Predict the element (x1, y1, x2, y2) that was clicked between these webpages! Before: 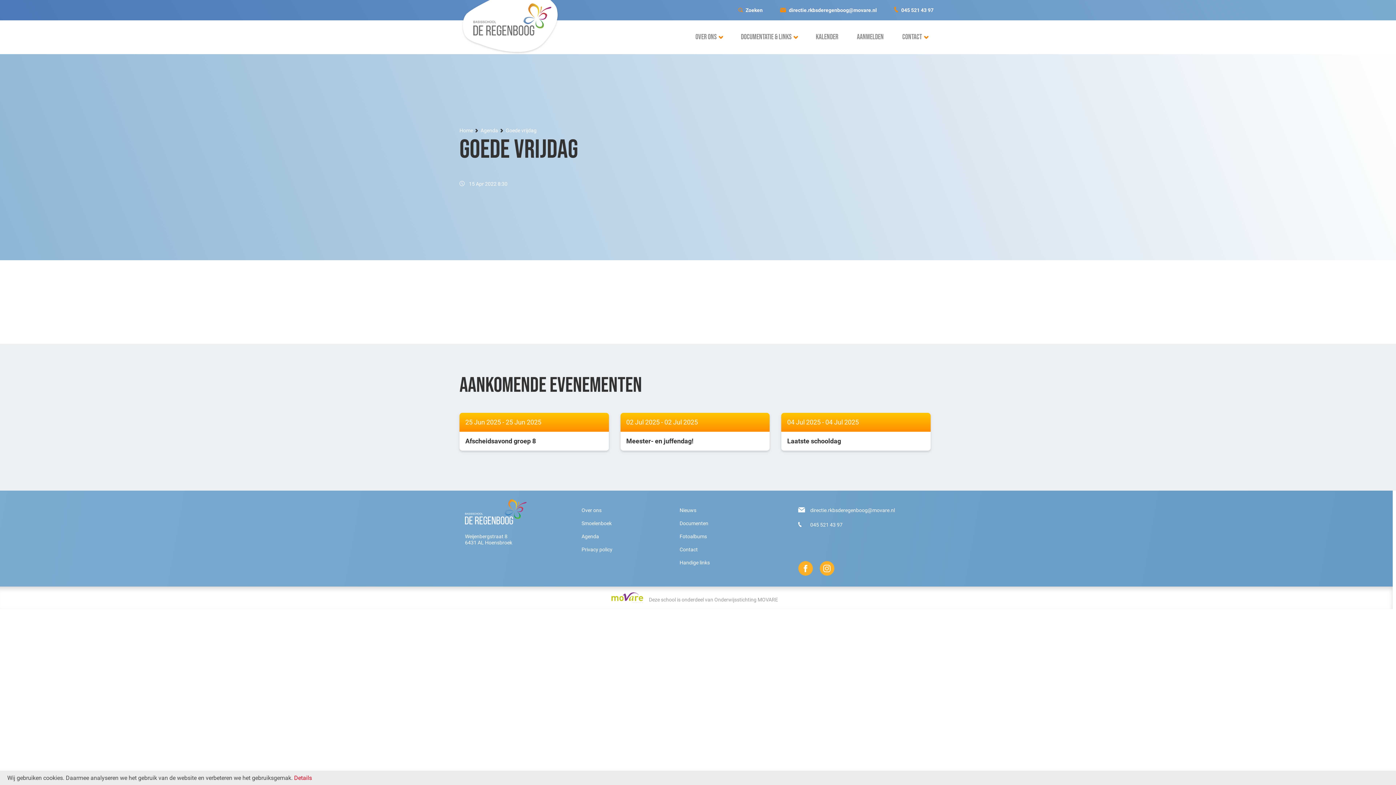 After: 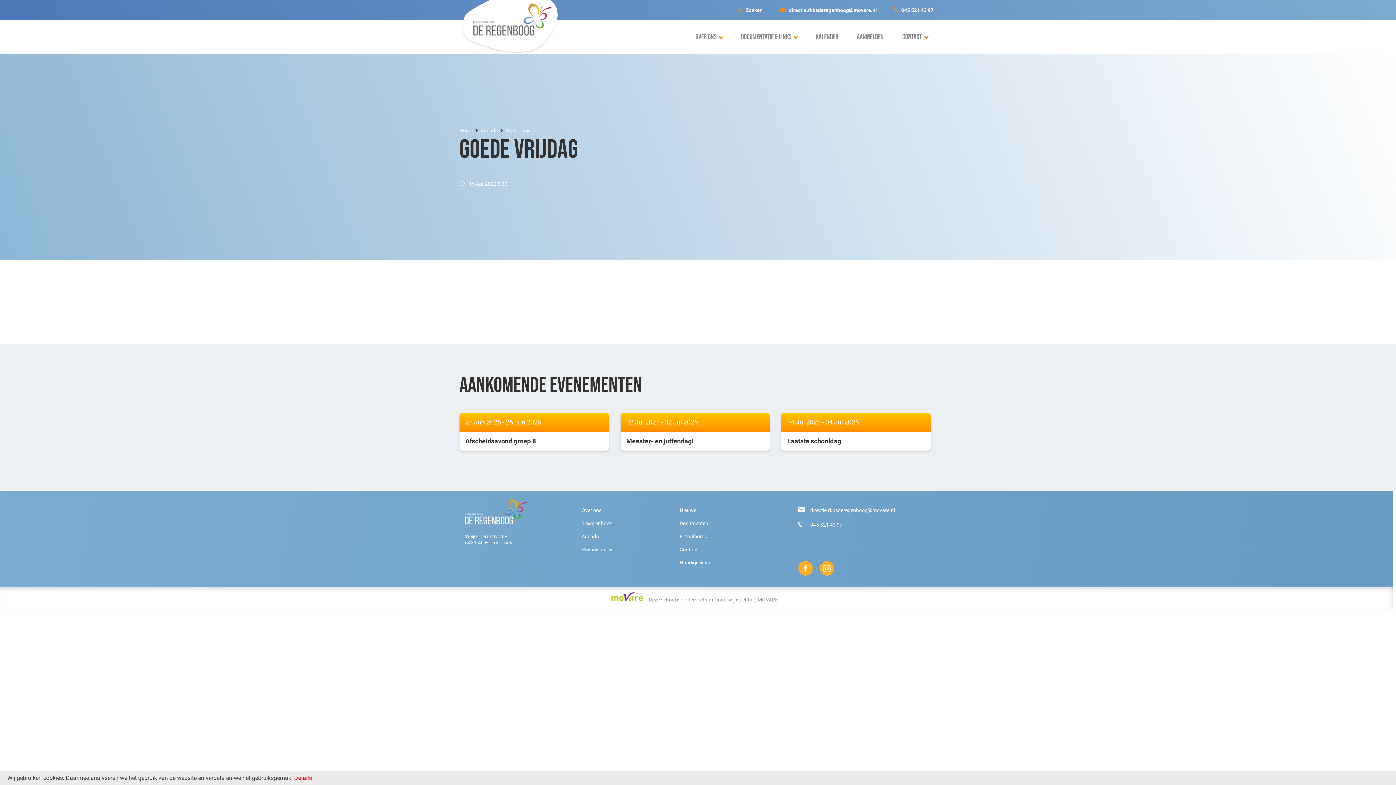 Action: bbox: (819, 561, 834, 576)